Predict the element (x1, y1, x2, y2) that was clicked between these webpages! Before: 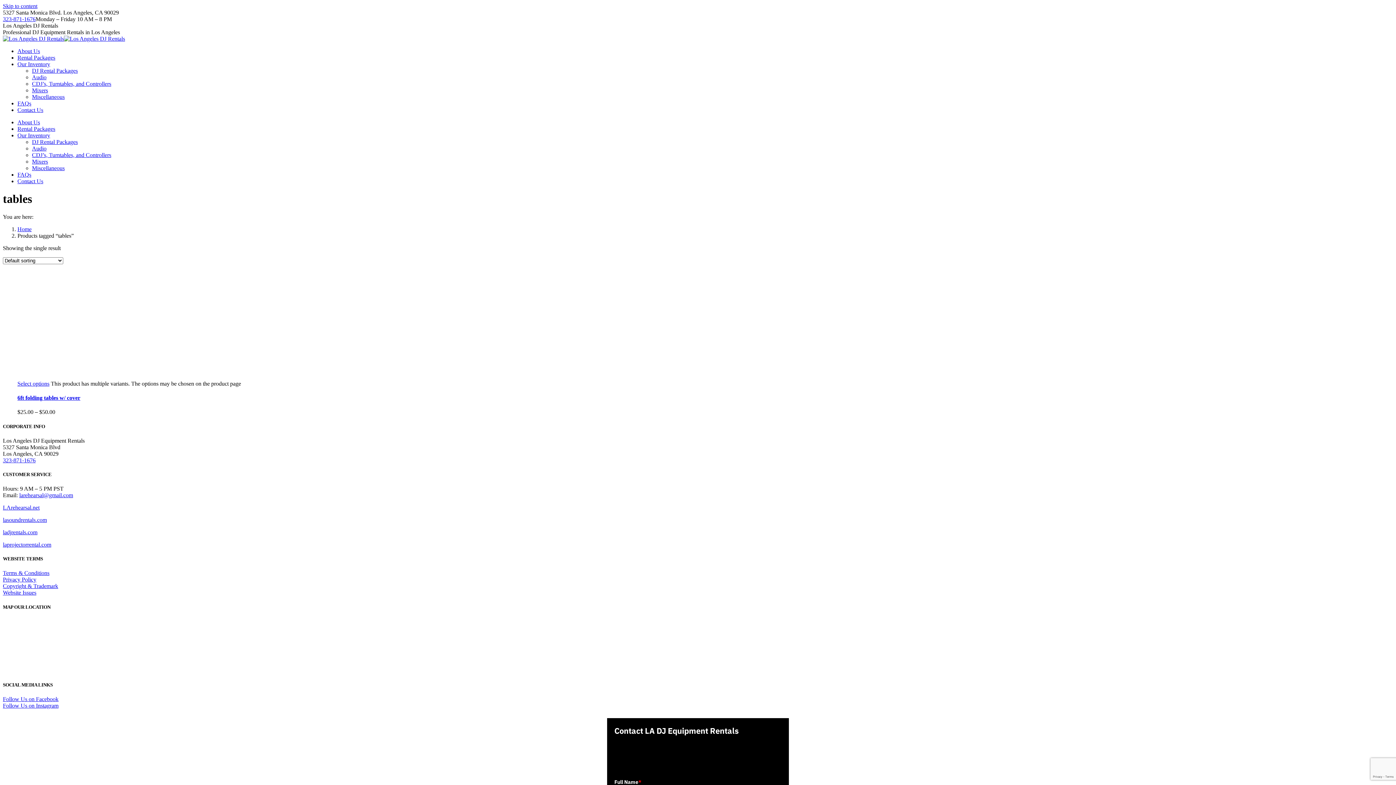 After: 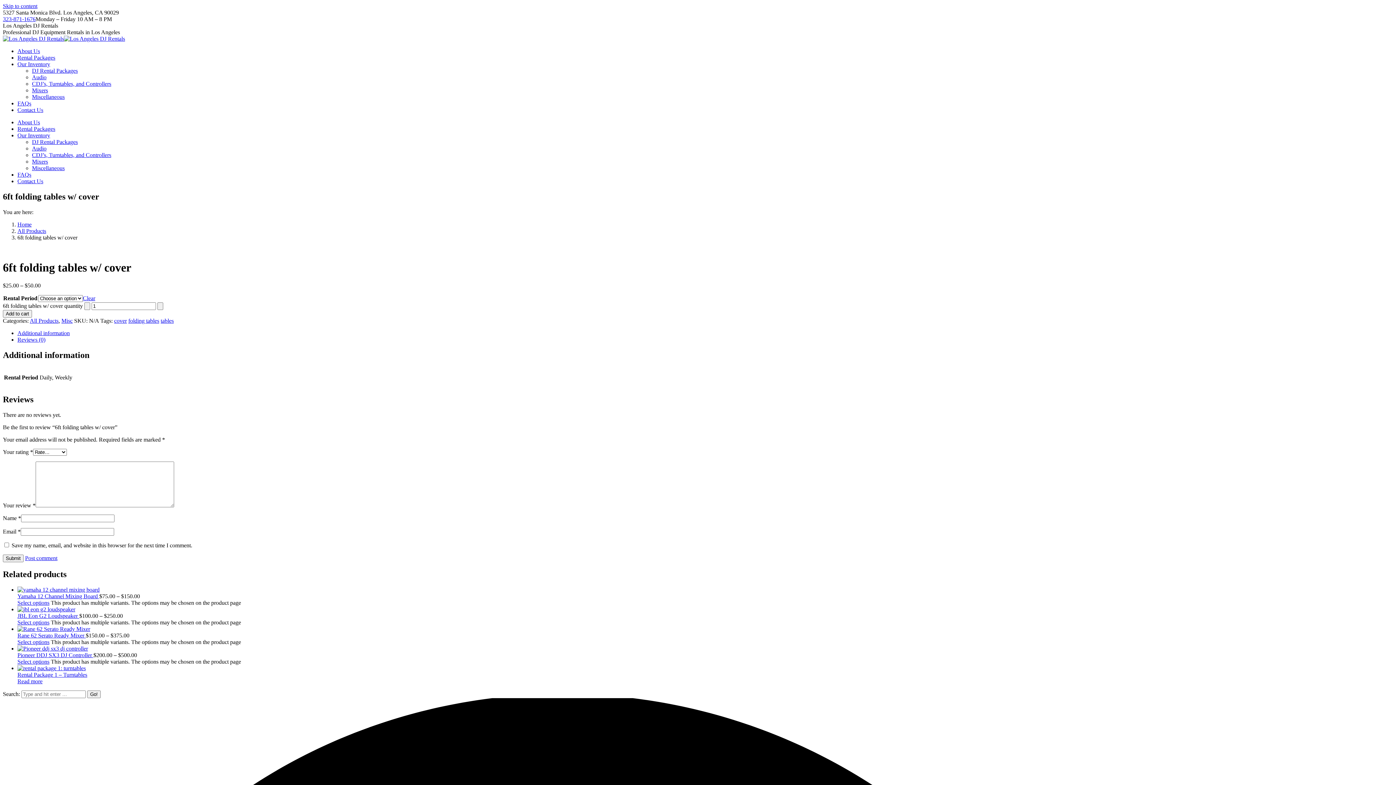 Action: bbox: (17, 394, 80, 401) label: 6ft folding tables w/ cover